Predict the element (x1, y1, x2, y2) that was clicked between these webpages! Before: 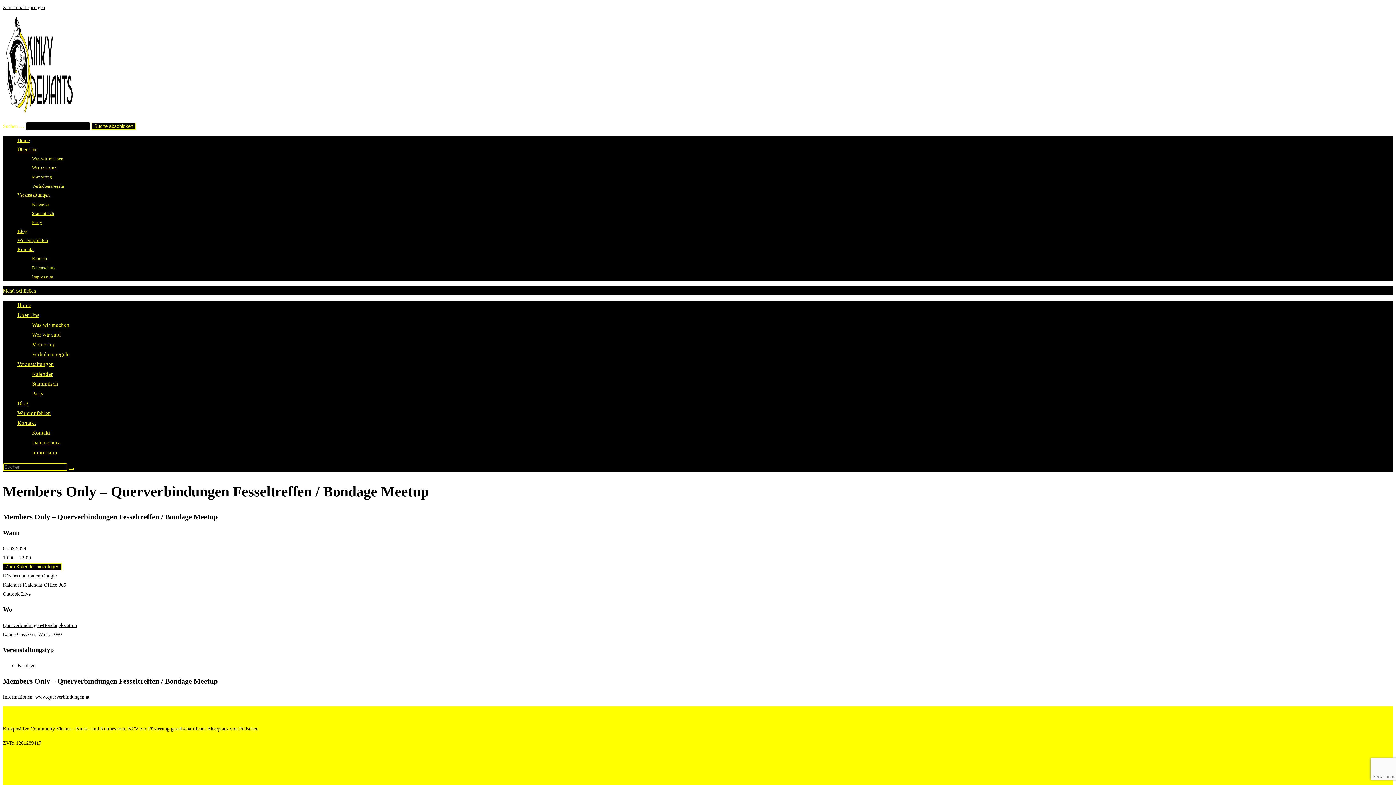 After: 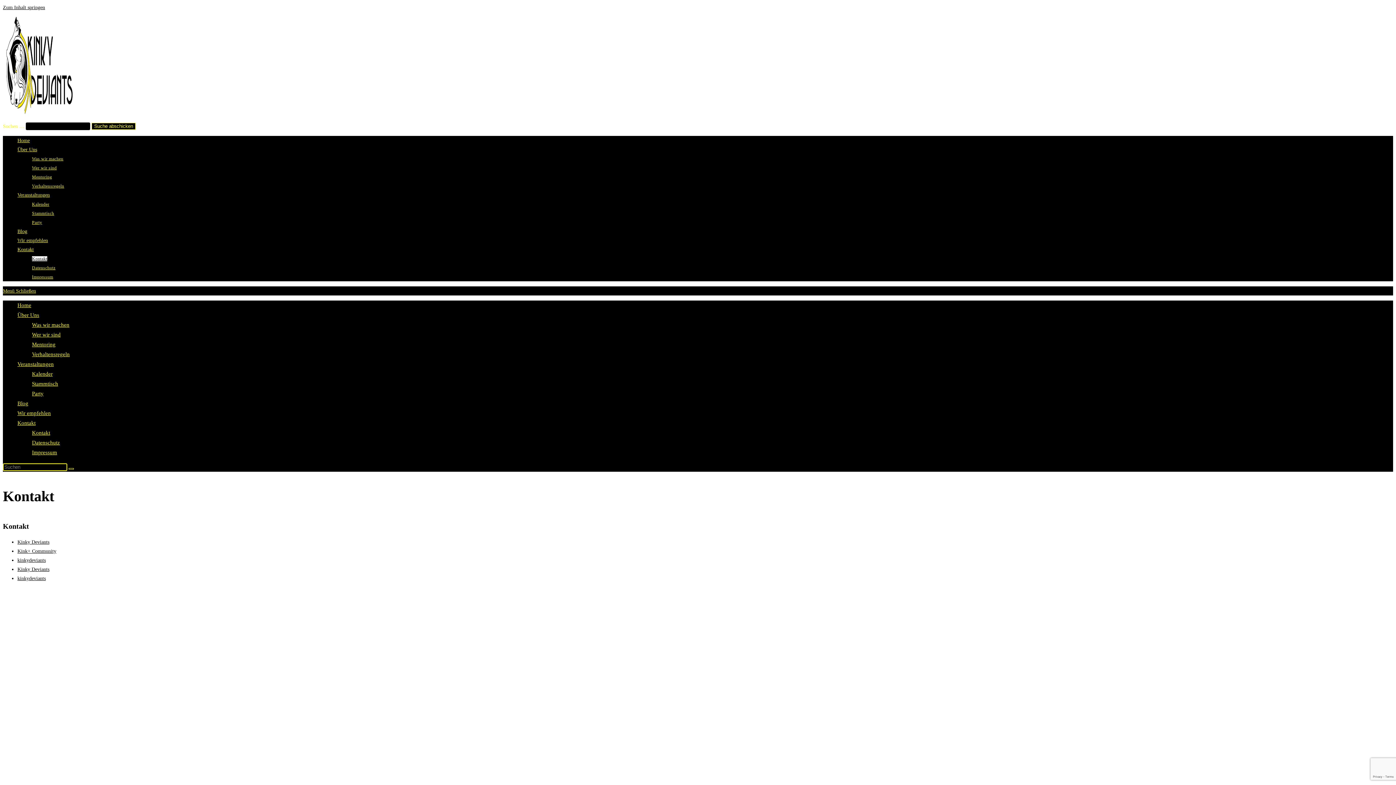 Action: bbox: (32, 430, 50, 436) label: Kontakt